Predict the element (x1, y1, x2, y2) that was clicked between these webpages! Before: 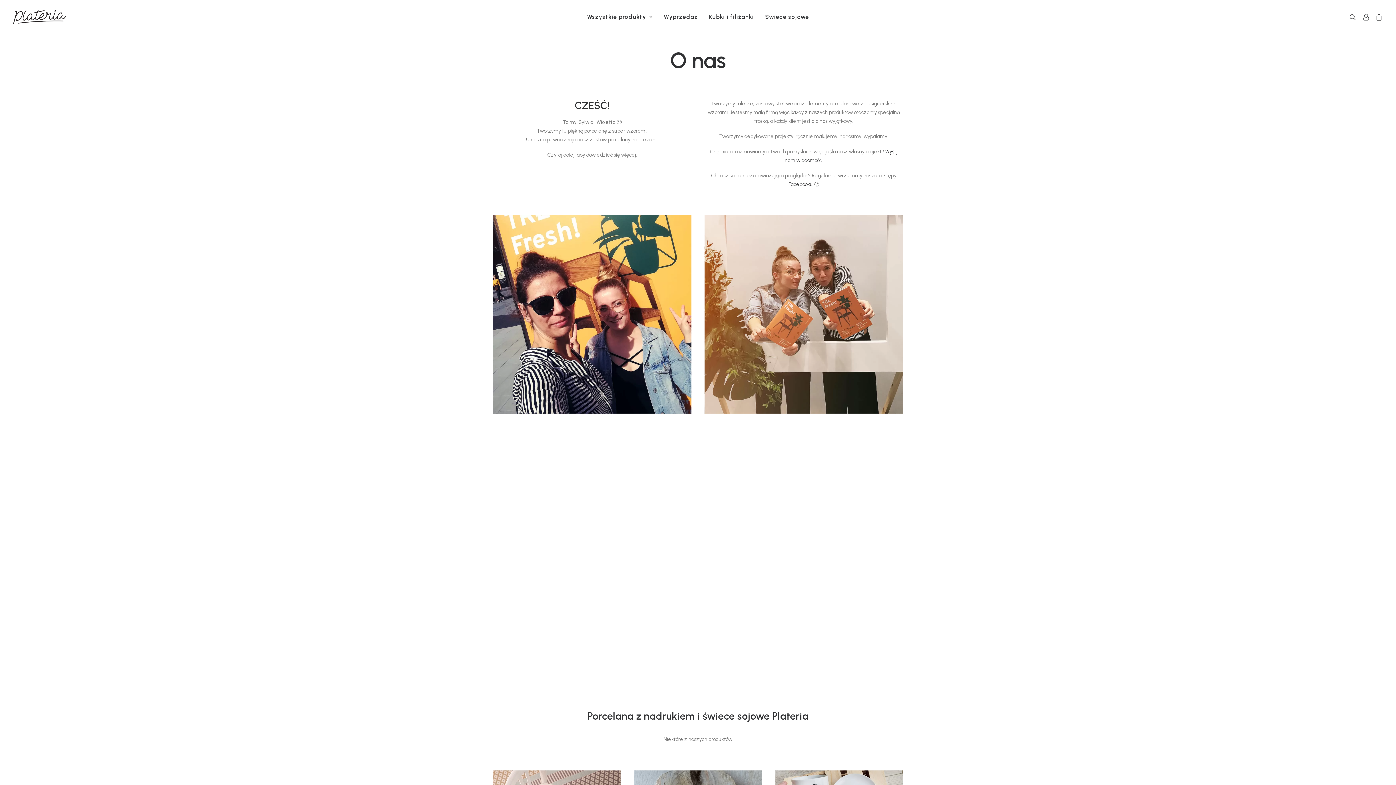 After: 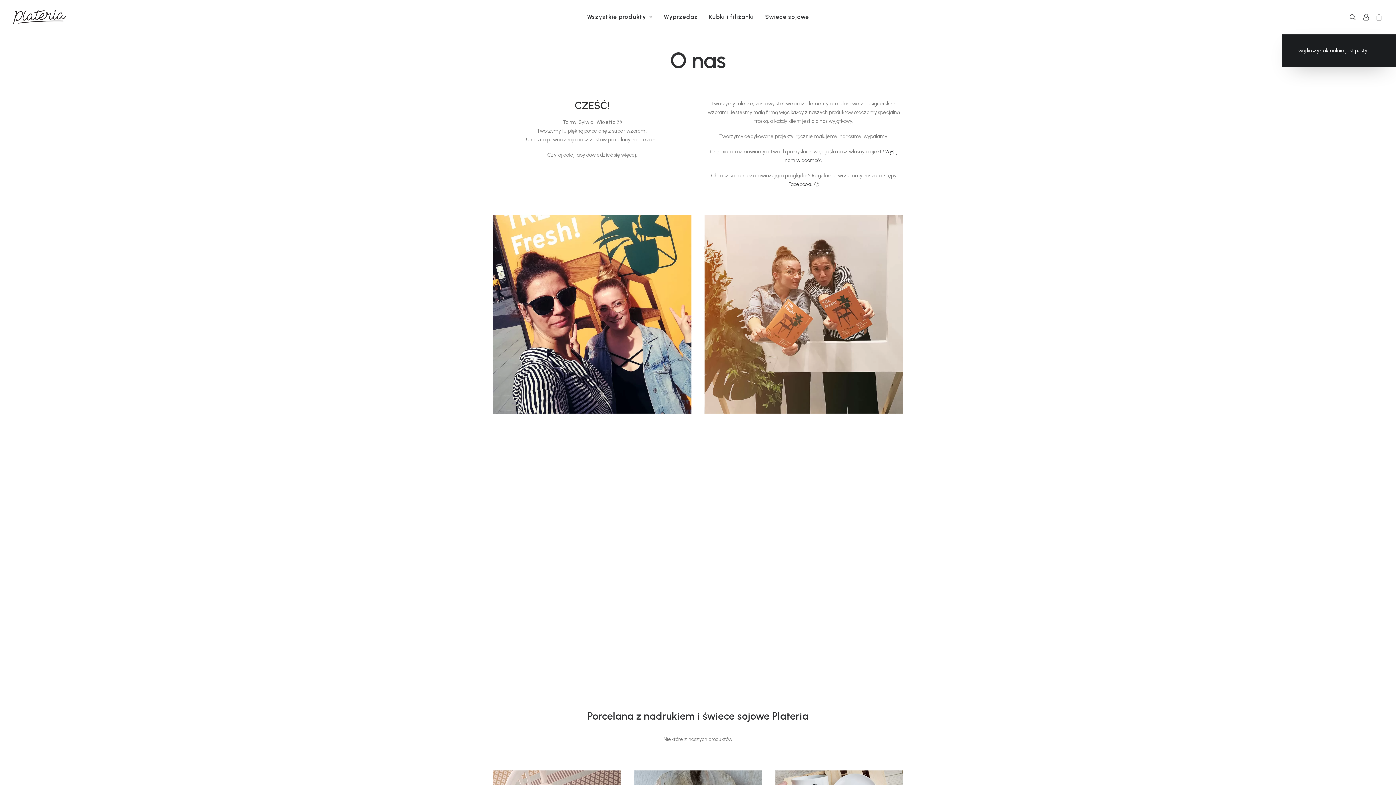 Action: bbox: (1372, 0, 1383, 34)